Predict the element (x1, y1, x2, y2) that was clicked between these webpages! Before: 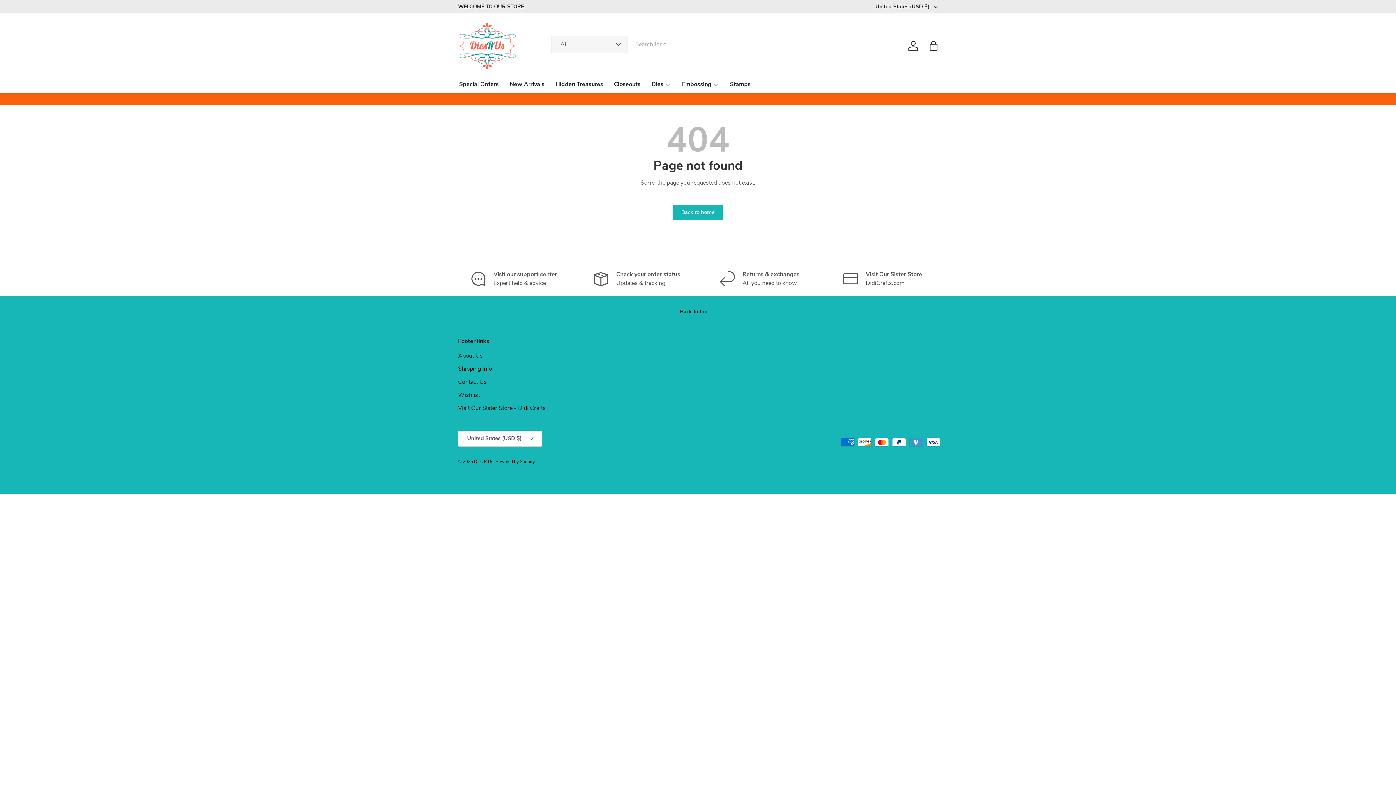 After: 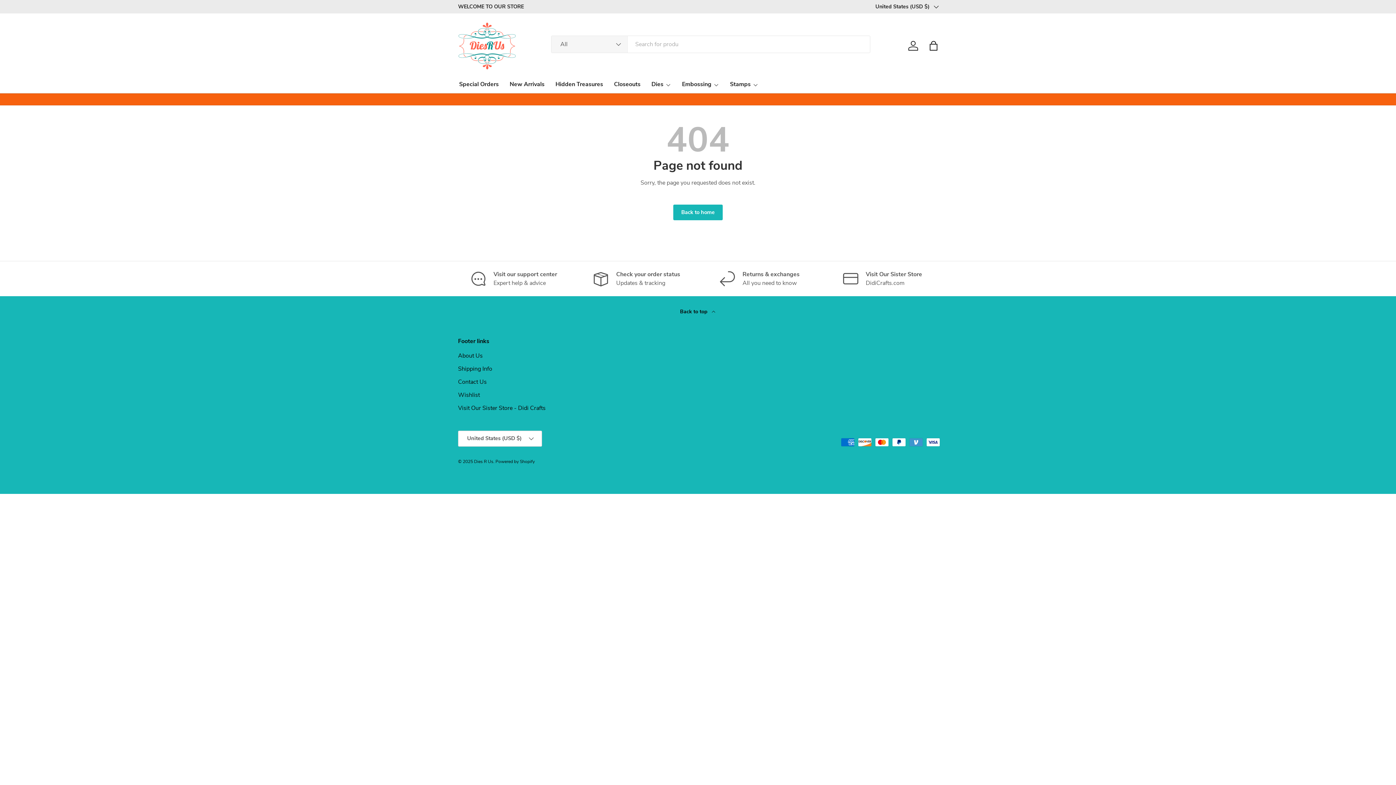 Action: bbox: (458, 296, 938, 336) label: Back to top 